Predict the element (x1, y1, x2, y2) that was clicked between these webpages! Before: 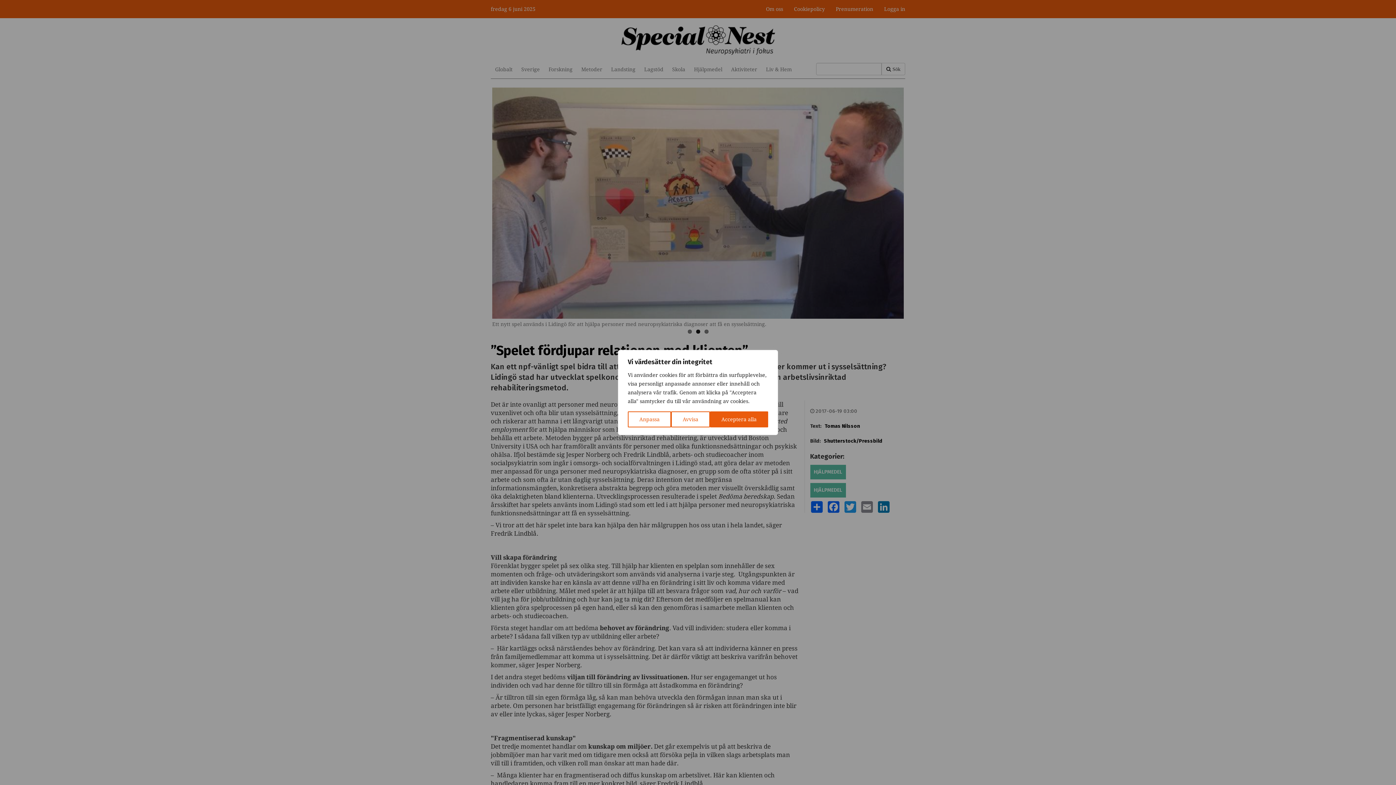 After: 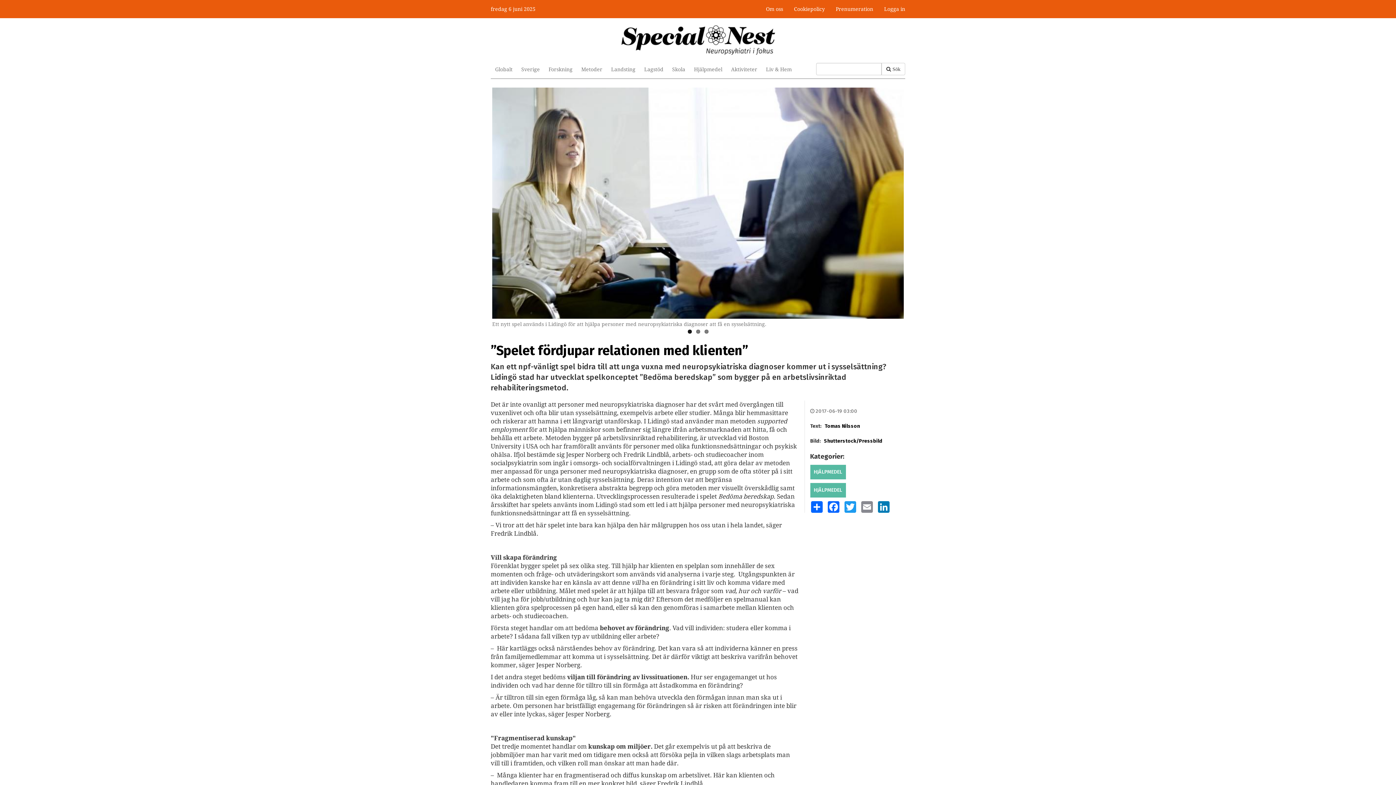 Action: label: Avvisa bbox: (671, 411, 710, 427)